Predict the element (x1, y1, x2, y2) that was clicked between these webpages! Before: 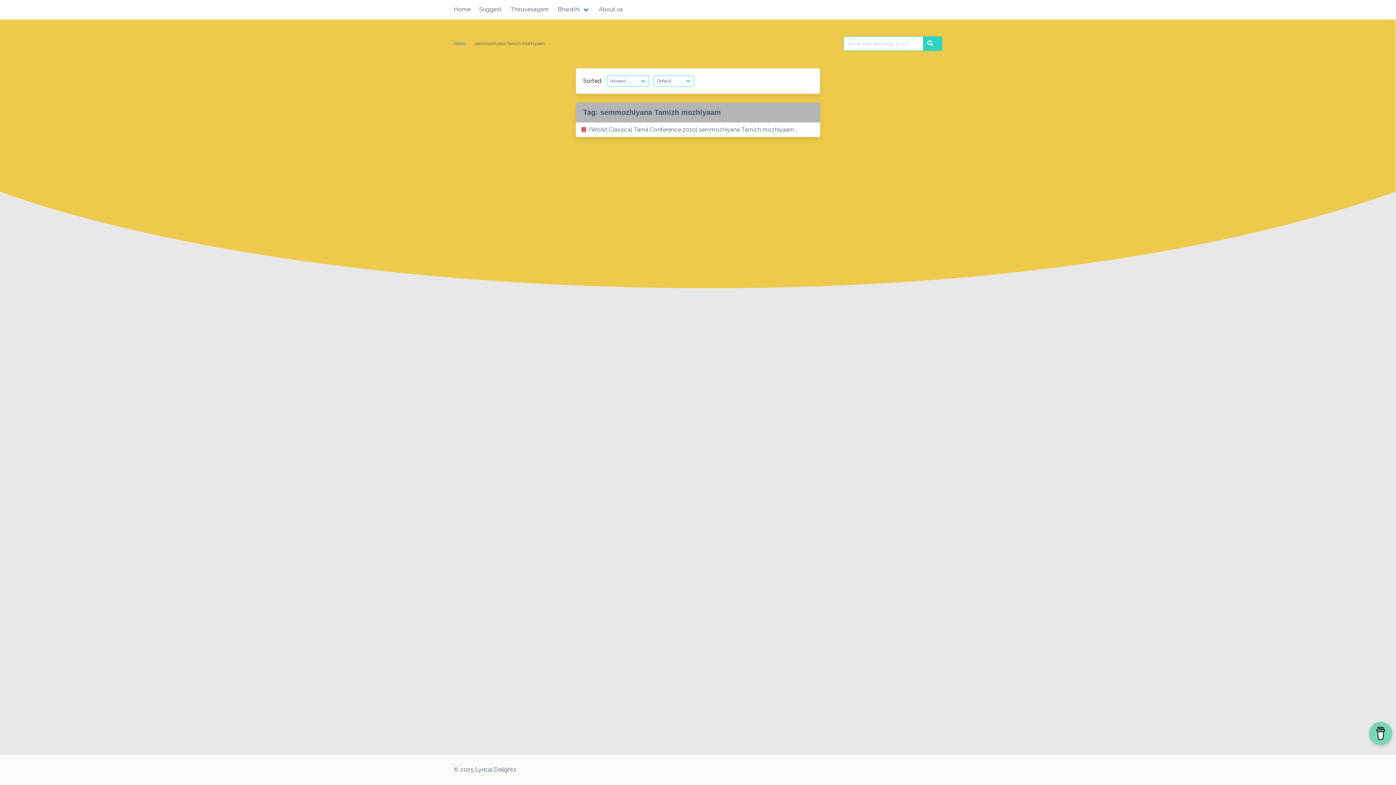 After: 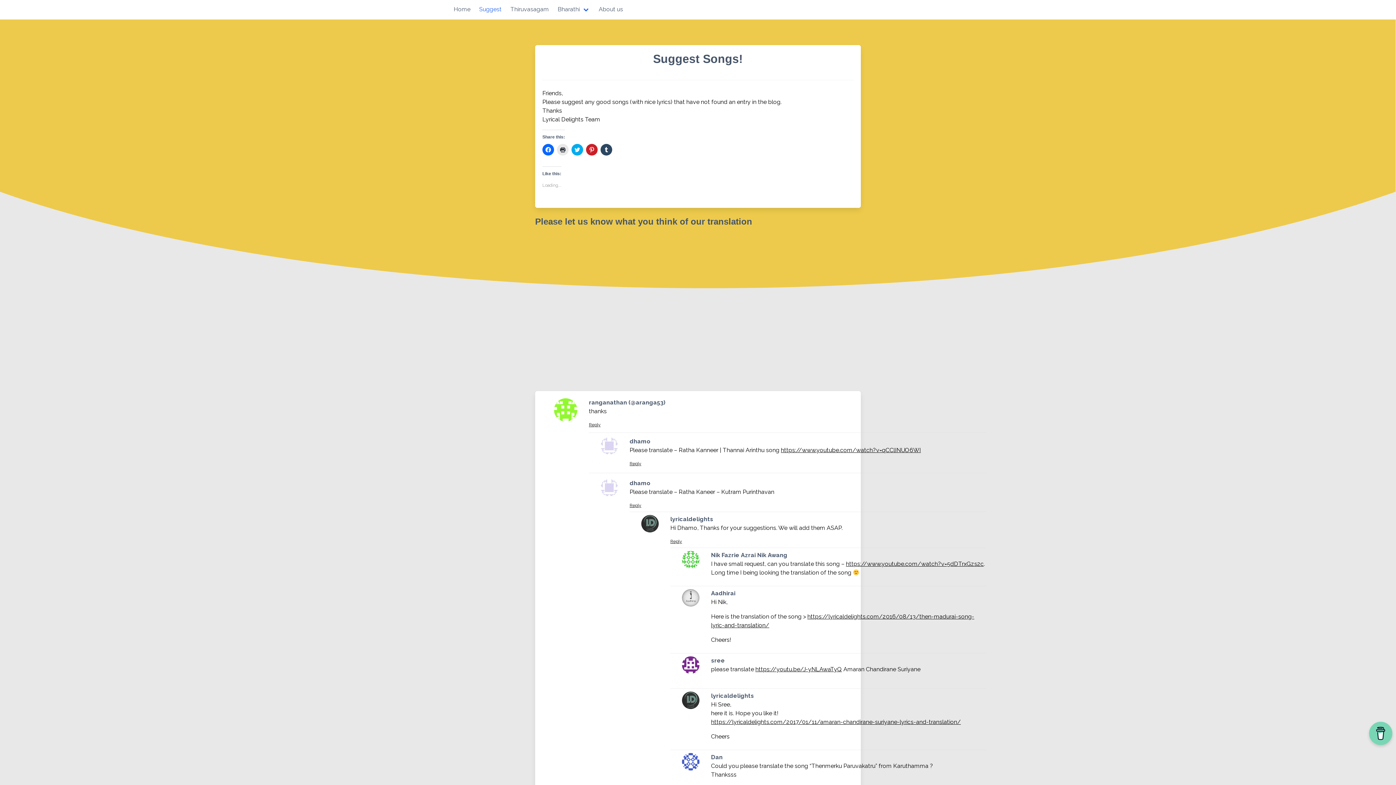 Action: label: Suggest bbox: (474, 0, 506, 18)